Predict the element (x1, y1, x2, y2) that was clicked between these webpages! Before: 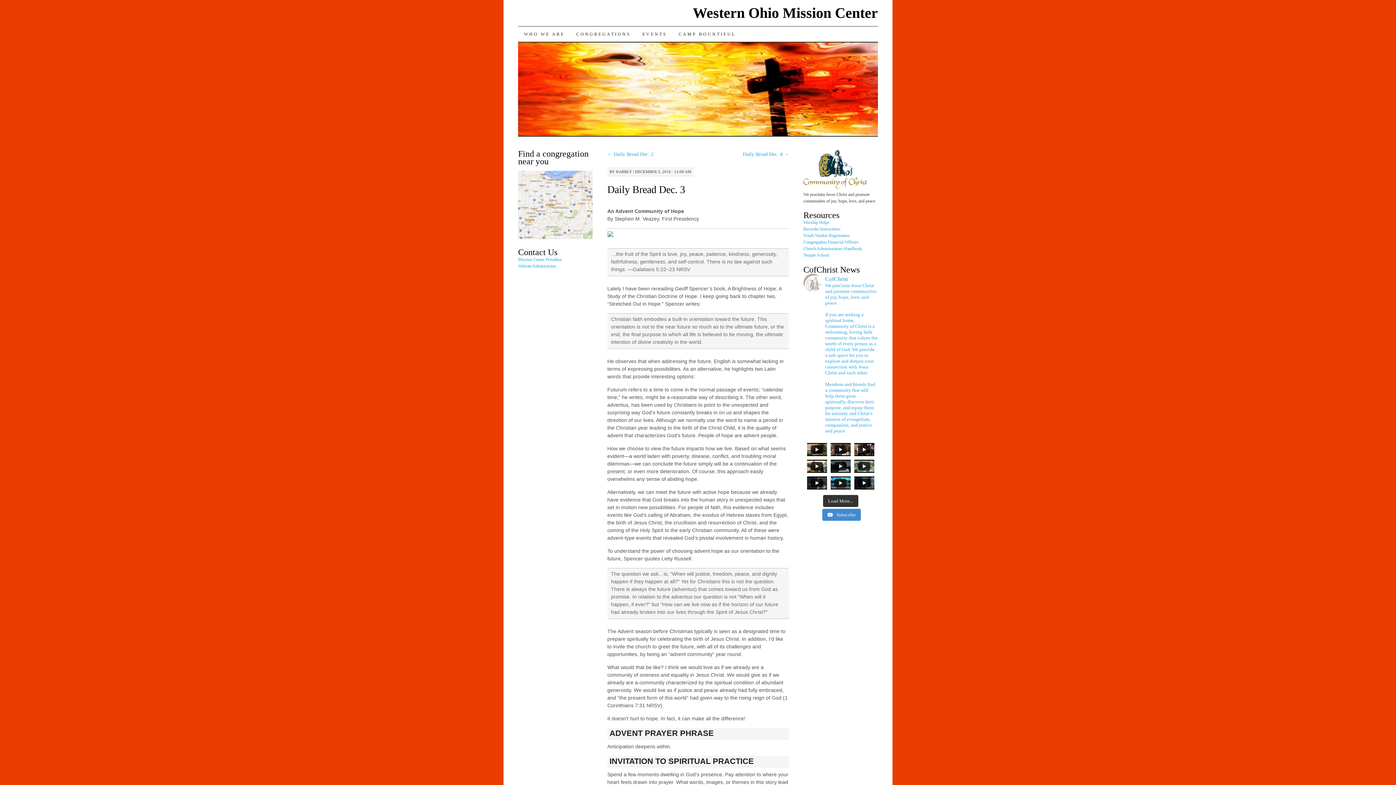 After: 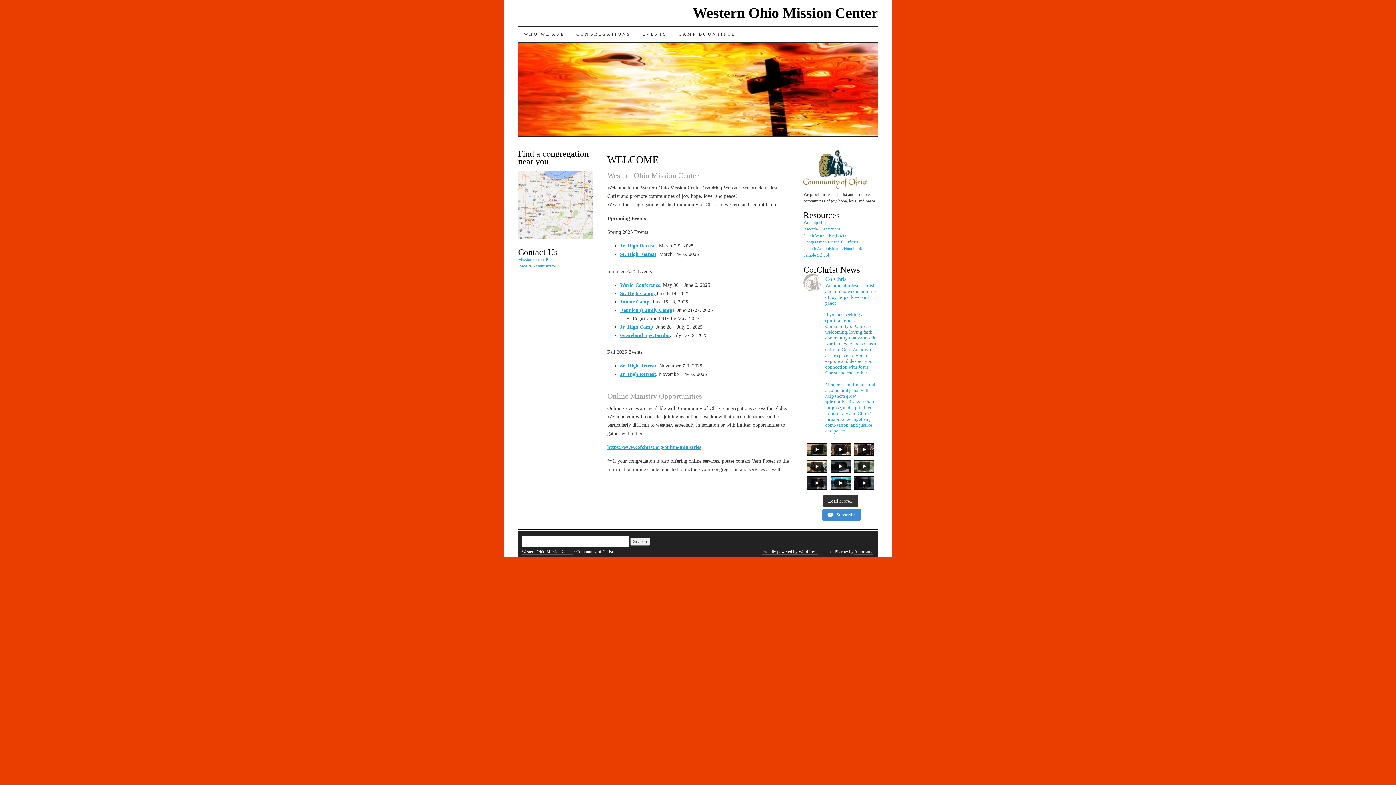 Action: label: EVENTS bbox: (636, 26, 672, 41)